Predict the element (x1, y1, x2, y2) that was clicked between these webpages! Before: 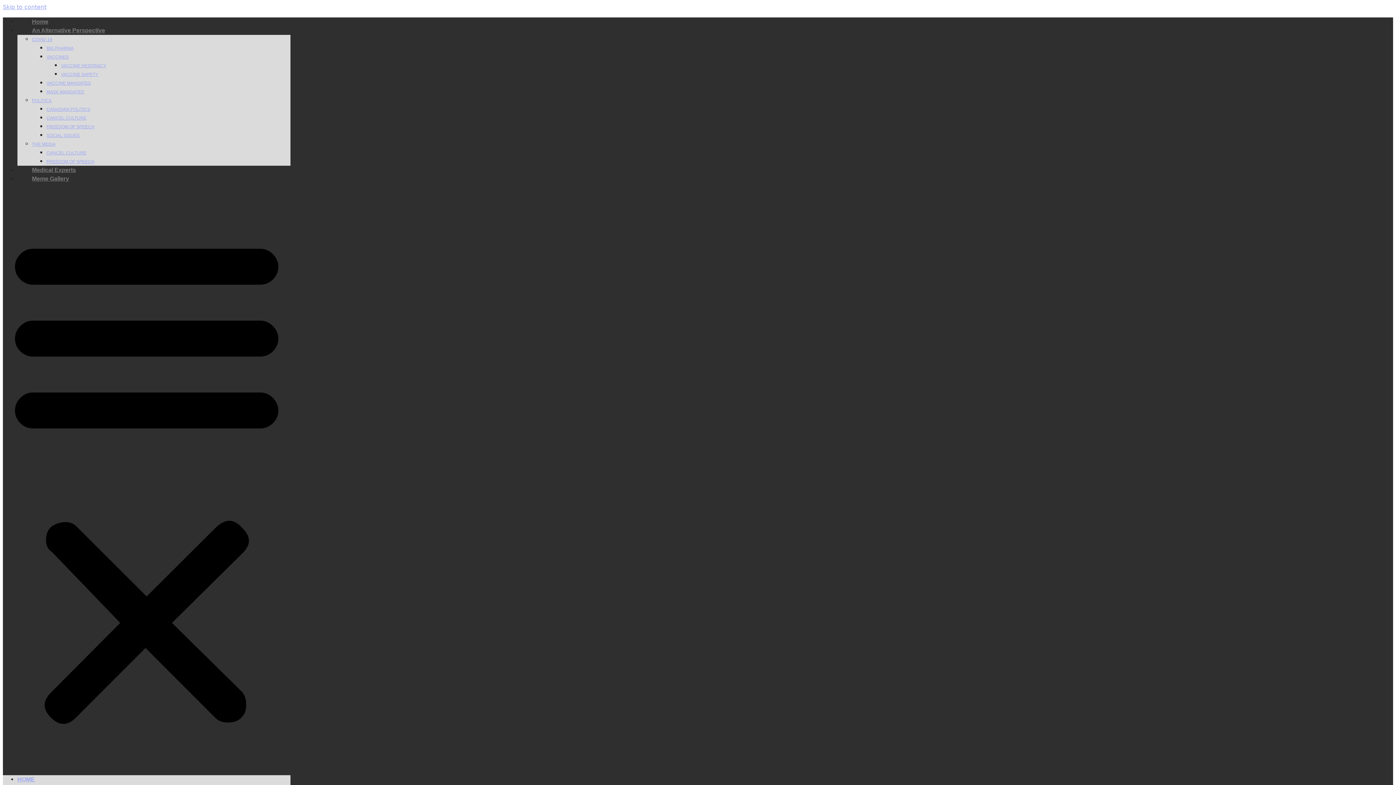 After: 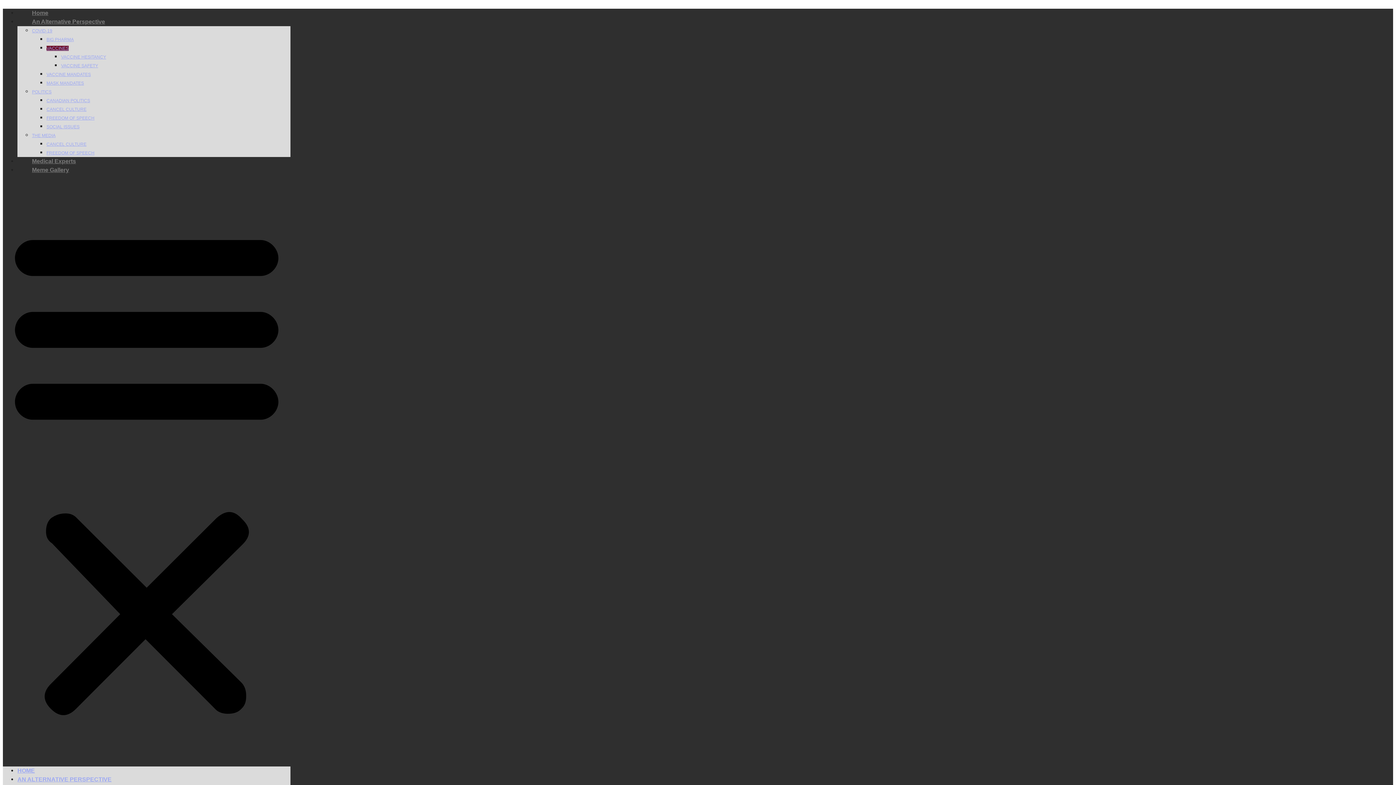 Action: label: VACCINES bbox: (46, 54, 68, 59)